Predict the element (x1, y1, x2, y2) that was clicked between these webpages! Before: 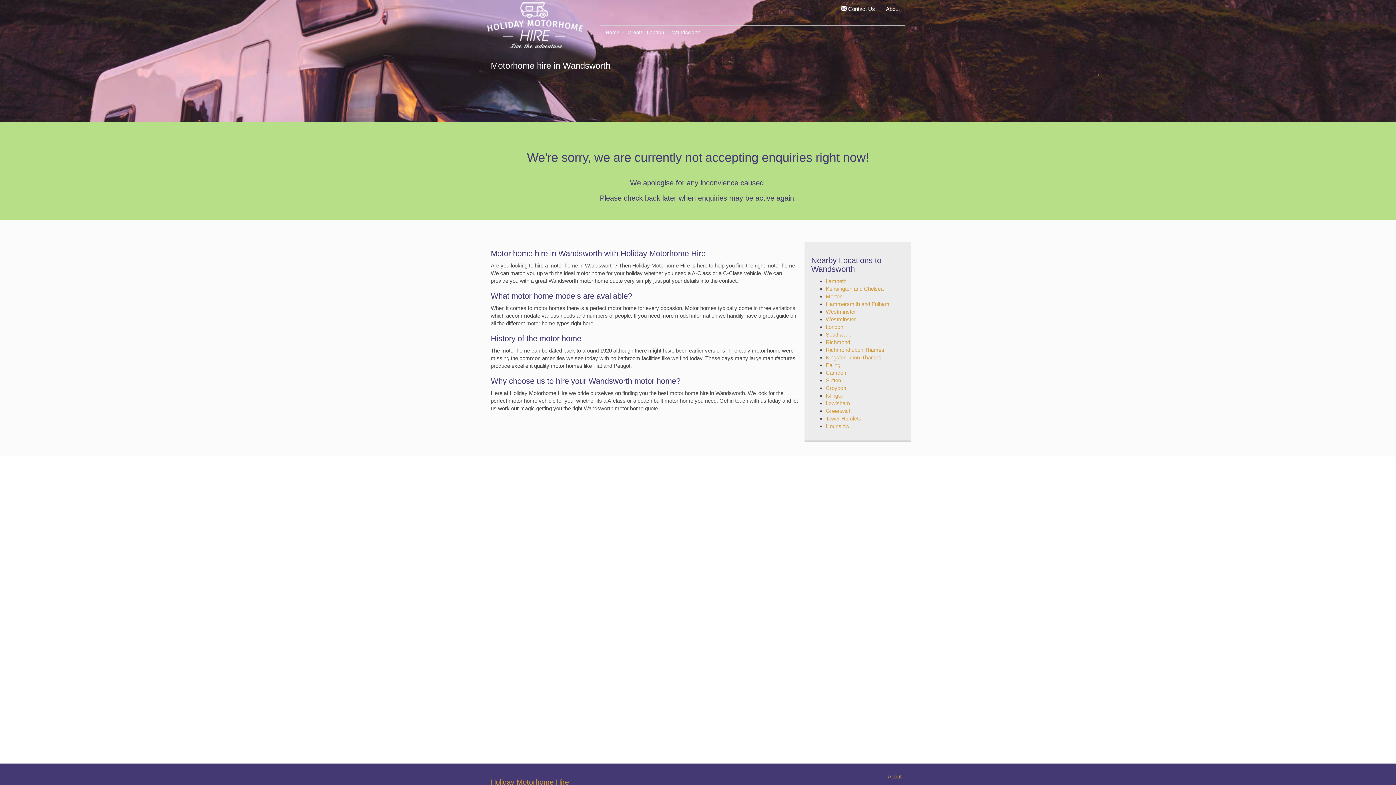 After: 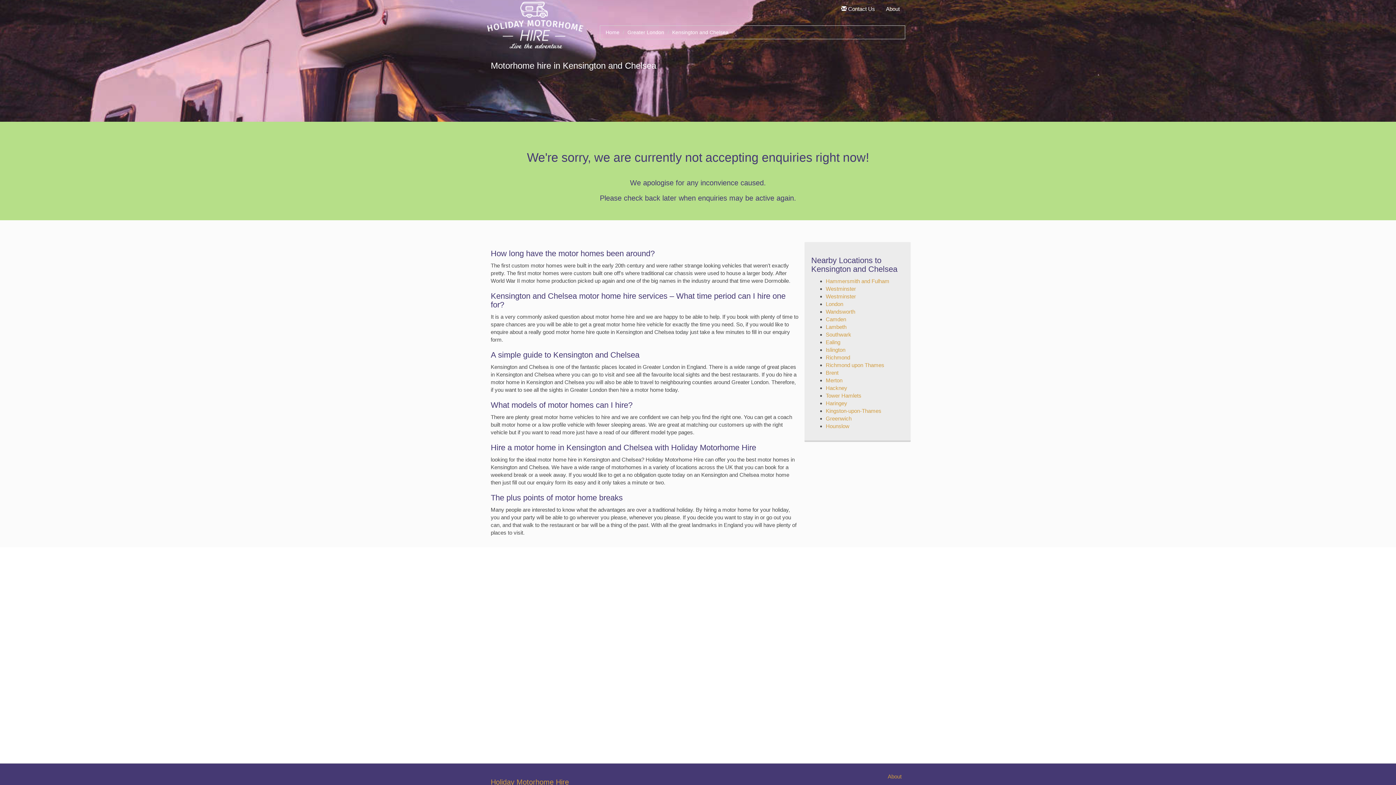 Action: label: Kensington and Chelsea bbox: (826, 285, 883, 292)